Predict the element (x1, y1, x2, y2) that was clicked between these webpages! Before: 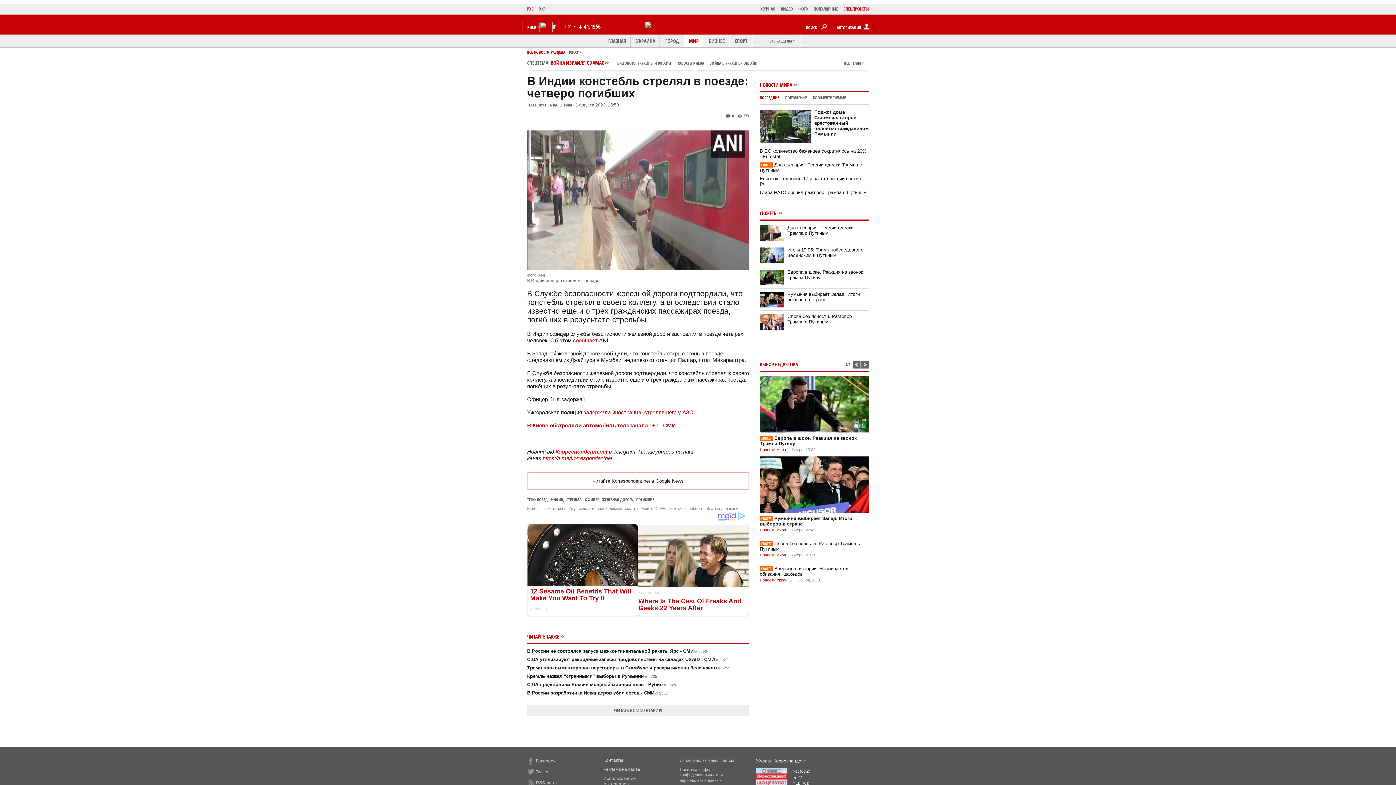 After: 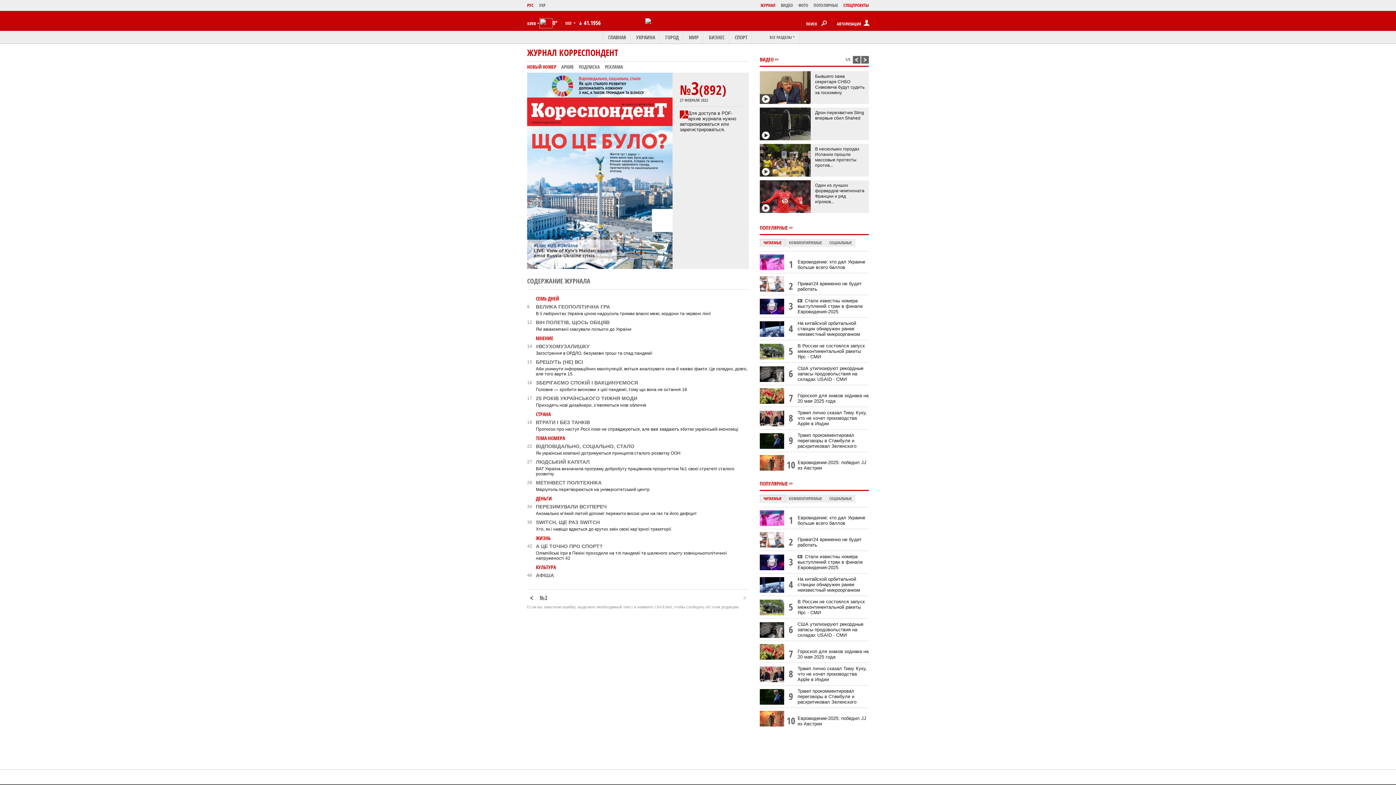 Action: label: Журнал Корреспондент bbox: (756, 758, 814, 764)